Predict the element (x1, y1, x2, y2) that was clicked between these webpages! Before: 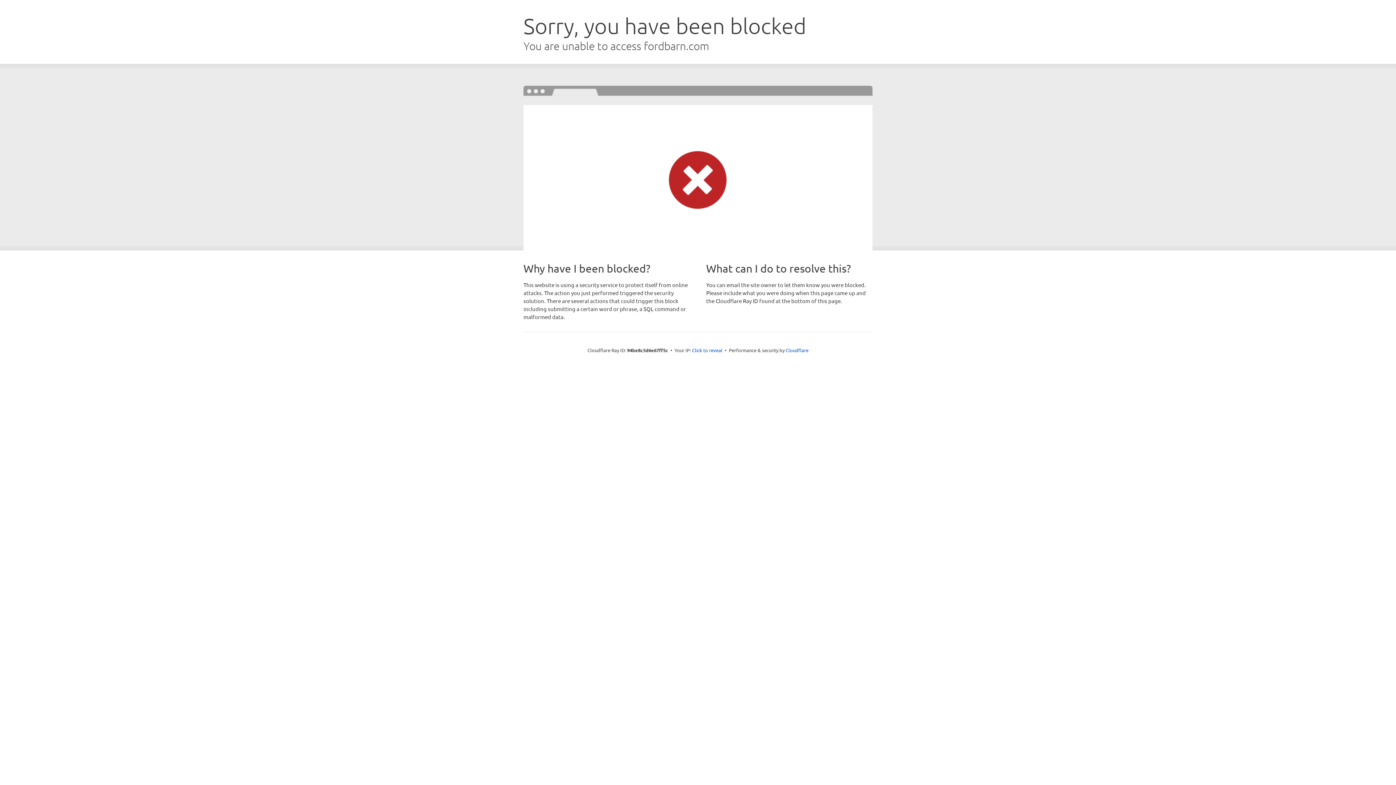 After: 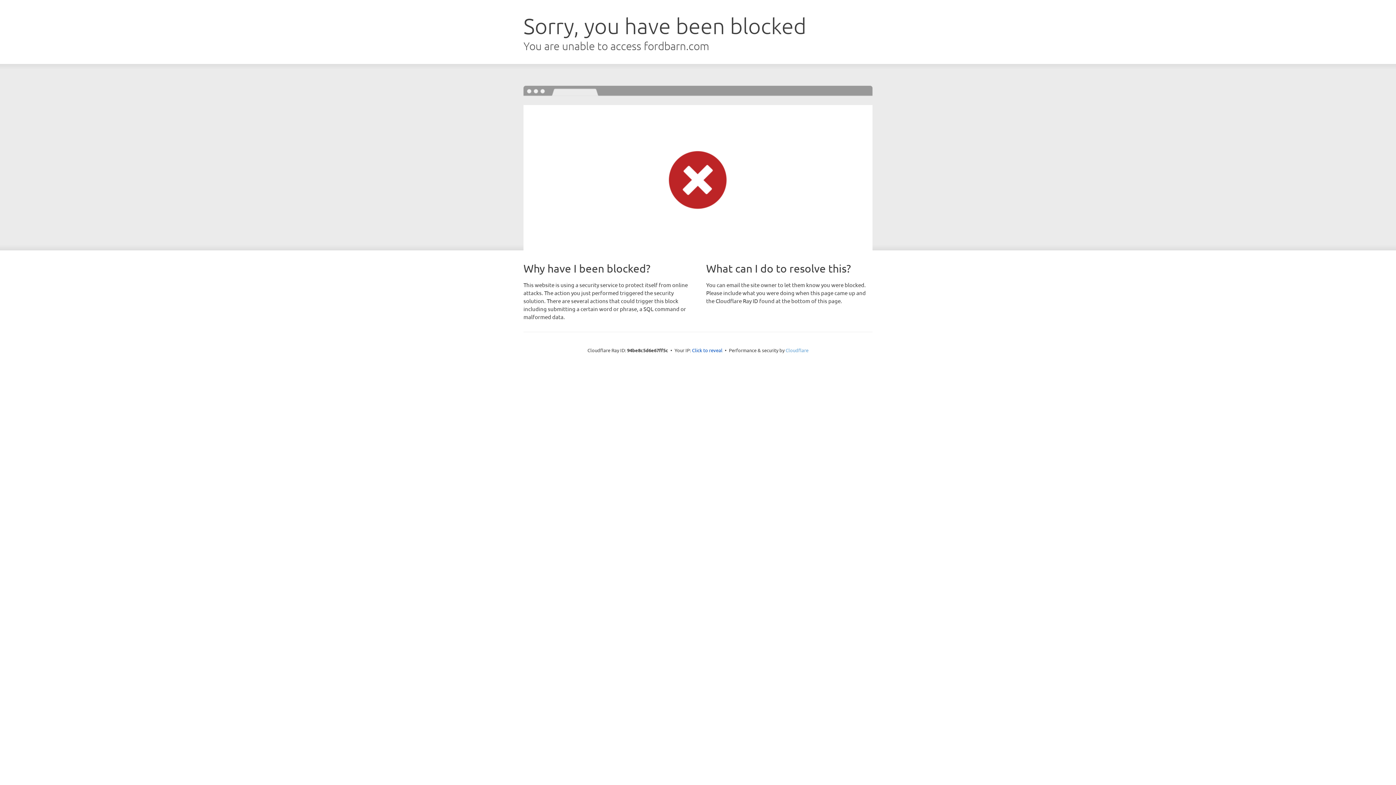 Action: bbox: (785, 347, 808, 353) label: Cloudflare